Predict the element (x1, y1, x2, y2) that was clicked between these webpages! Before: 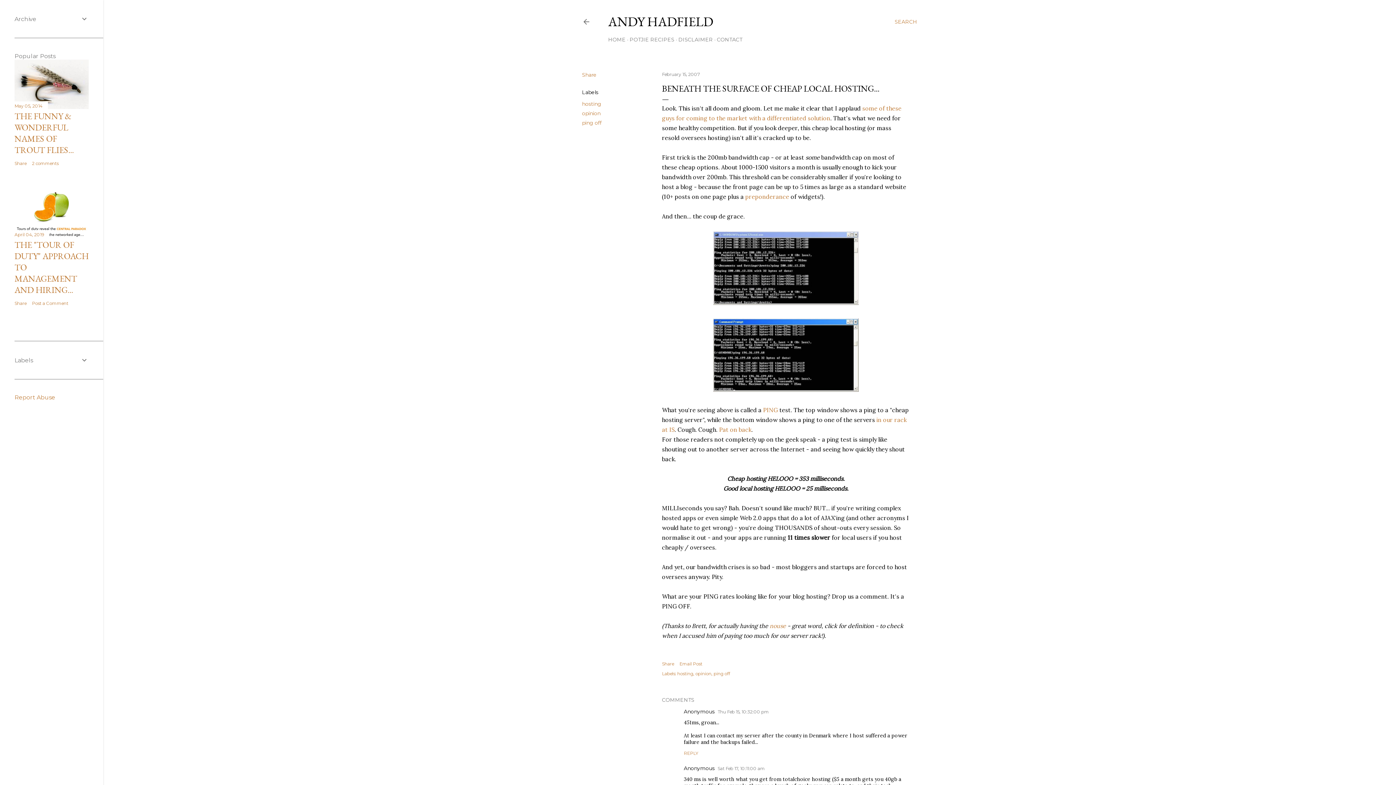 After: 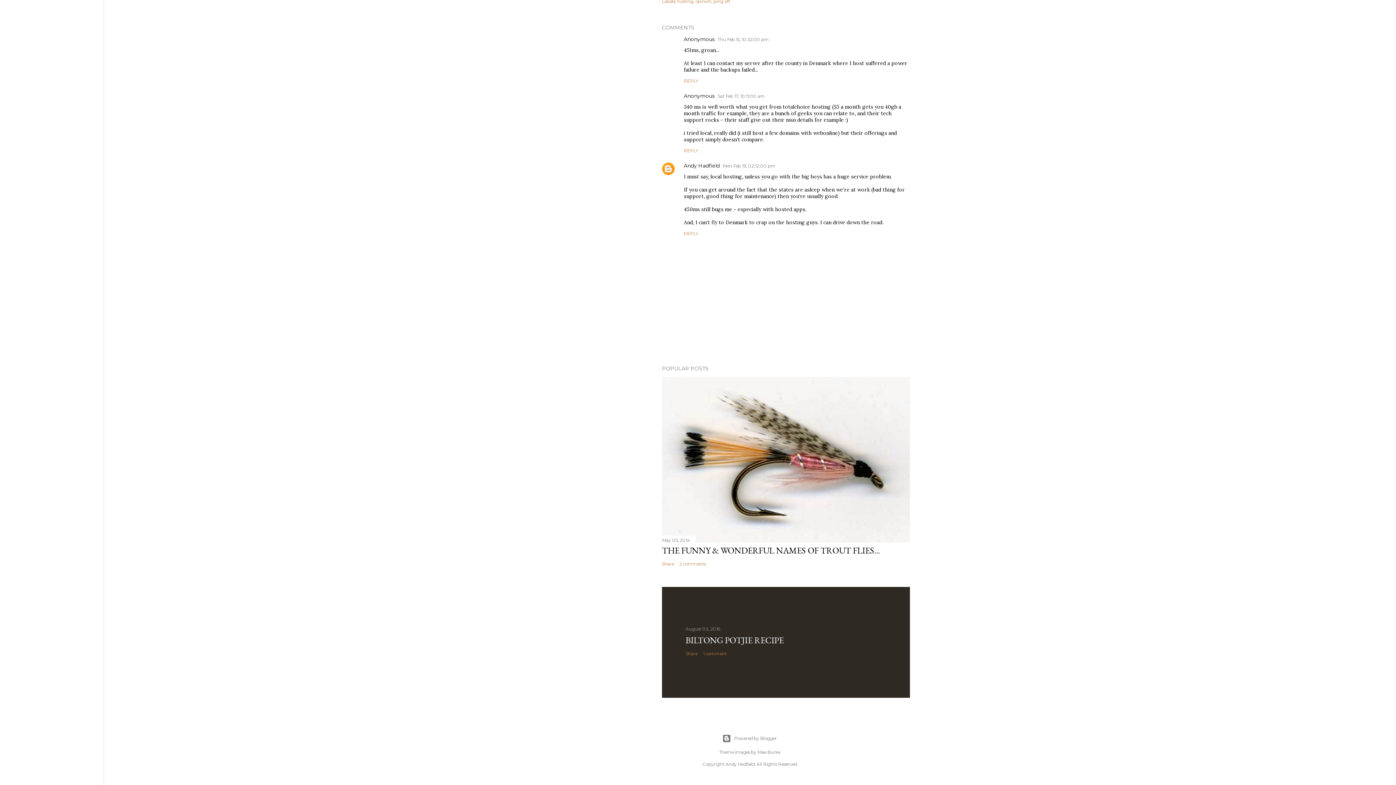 Action: label: Thu Feb 15, 10:32:00 pm bbox: (717, 709, 769, 714)